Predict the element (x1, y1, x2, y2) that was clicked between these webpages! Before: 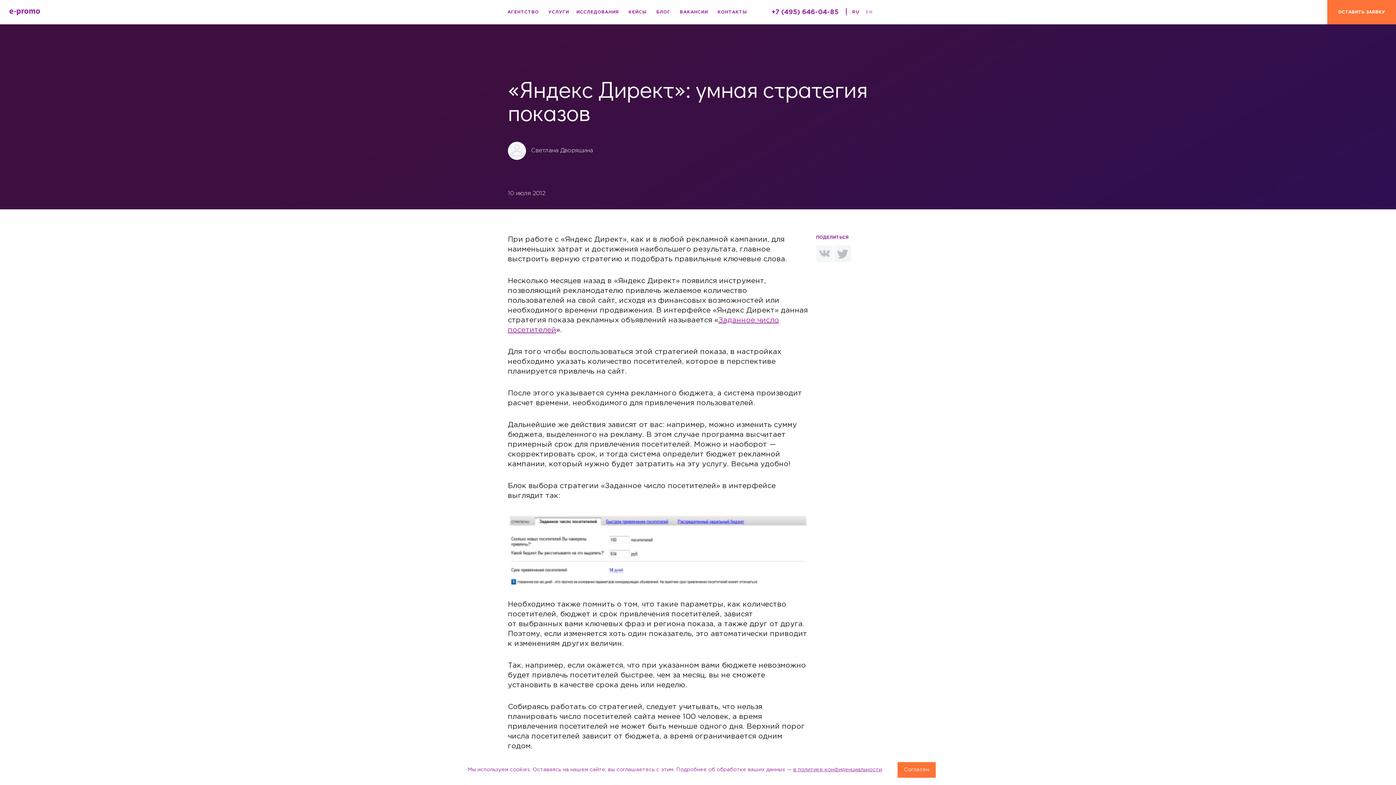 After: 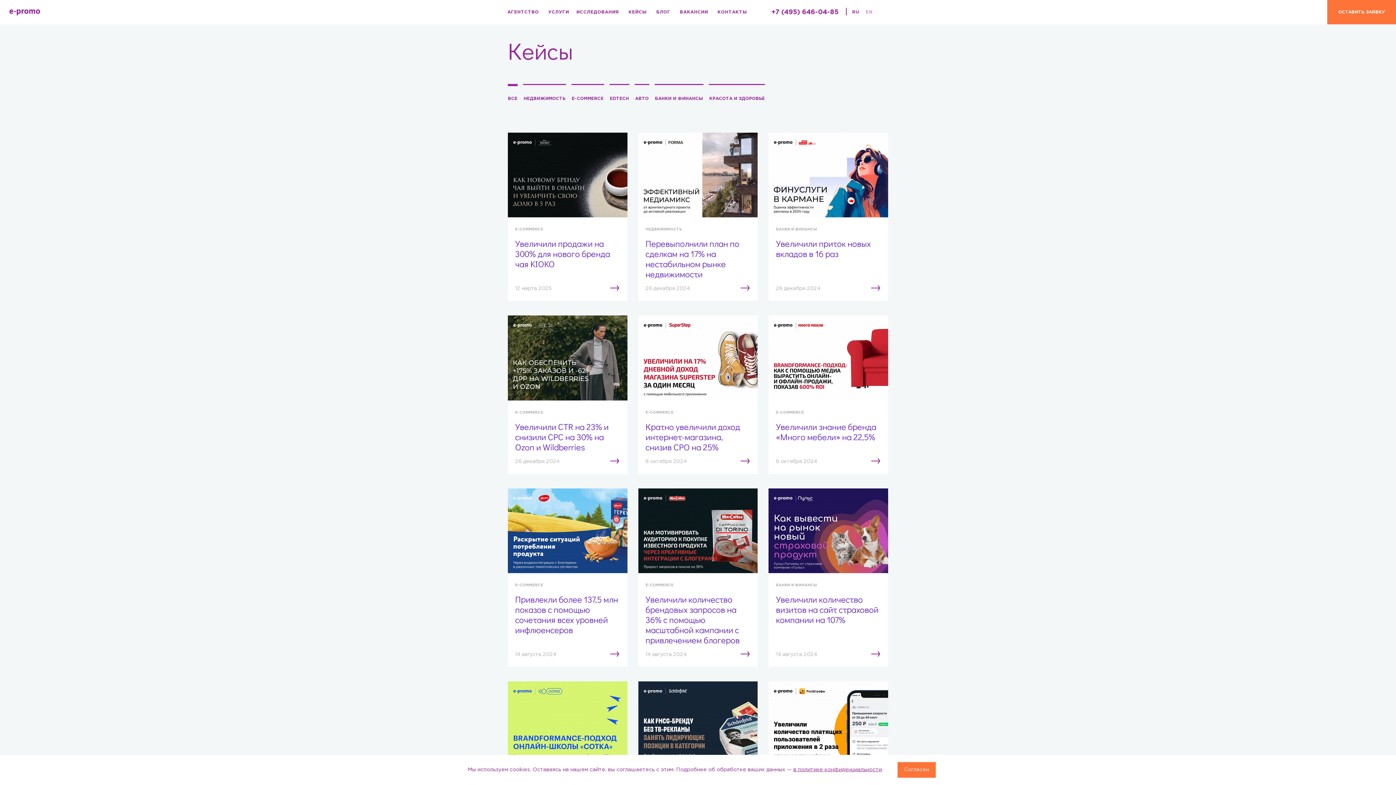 Action: label: КЕЙСЫ bbox: (625, 0, 650, 24)